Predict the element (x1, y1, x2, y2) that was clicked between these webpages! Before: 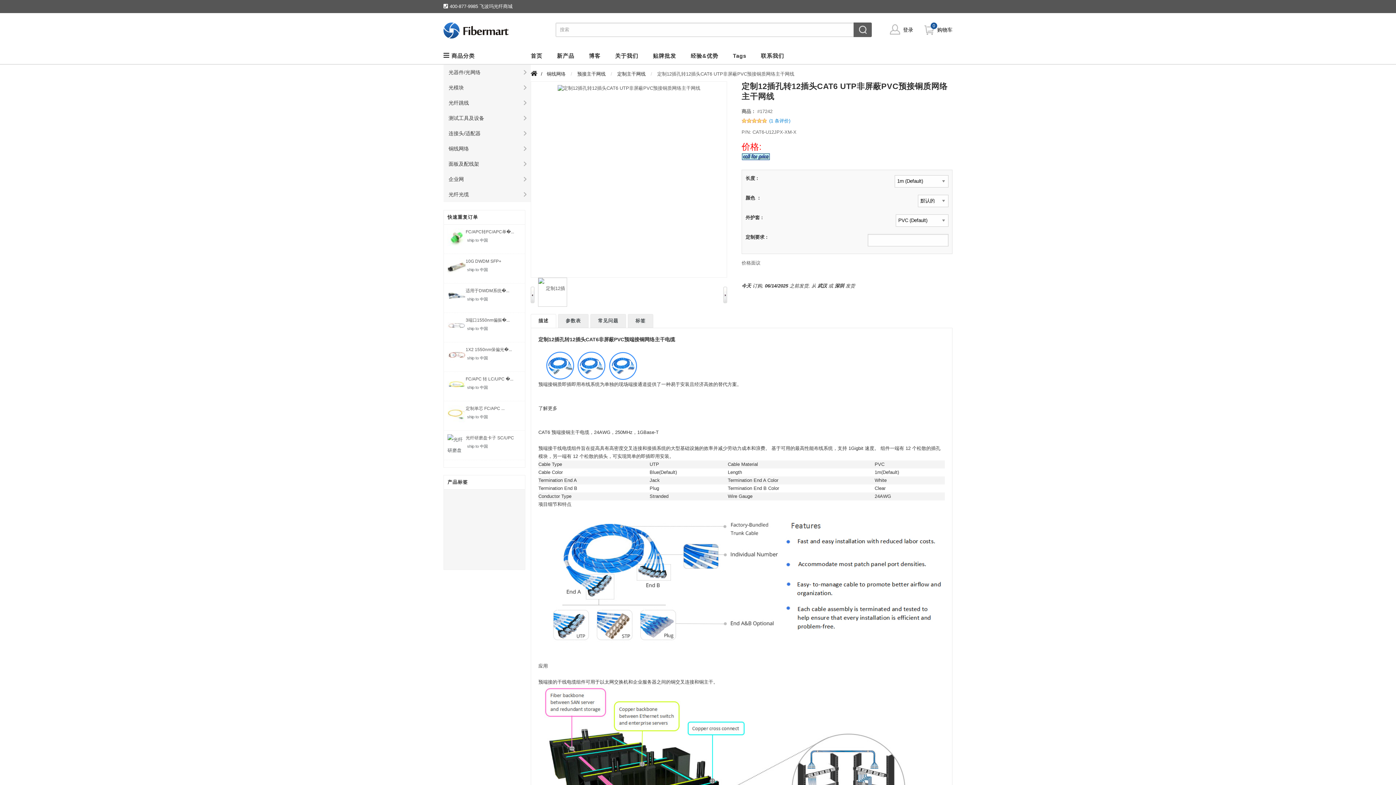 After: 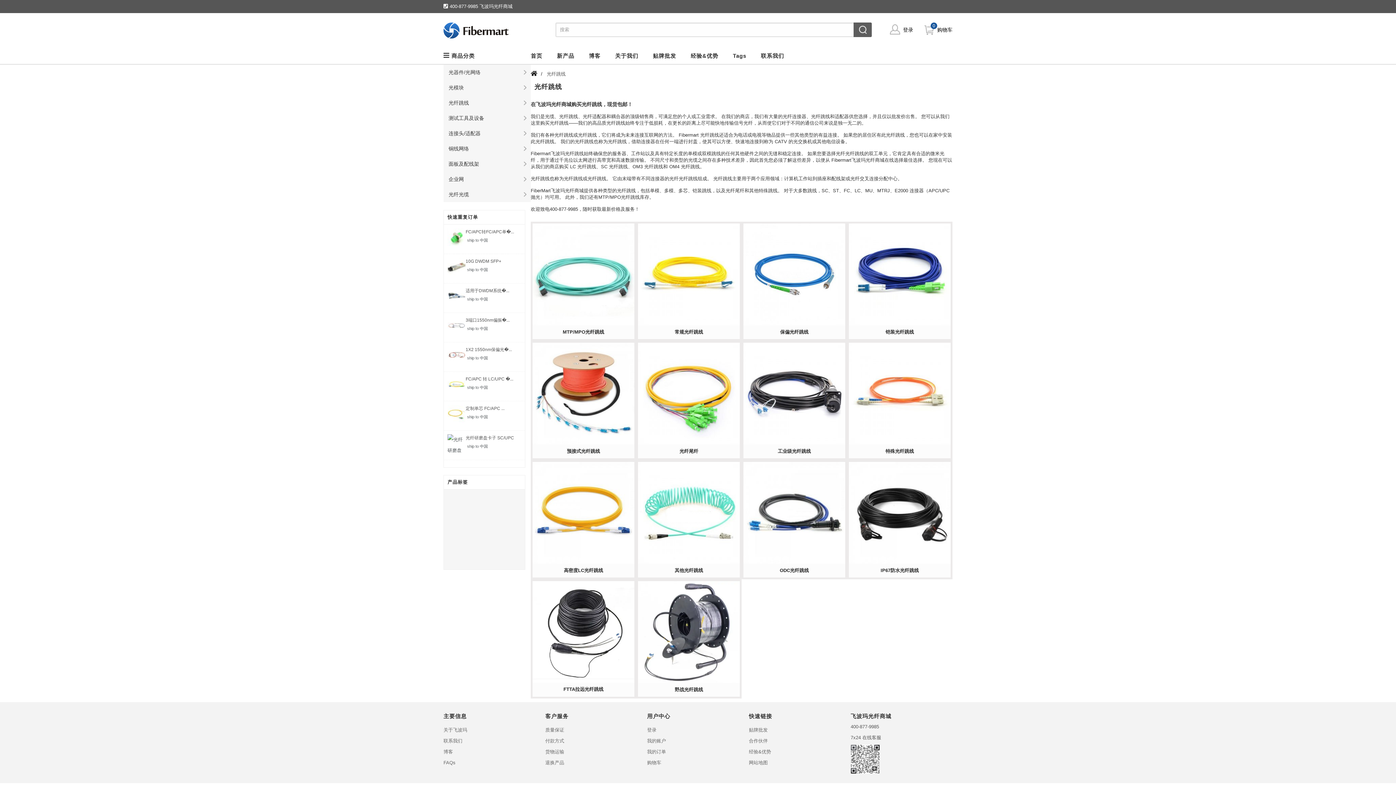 Action: label: 光纤跳线 bbox: (443, 95, 530, 110)